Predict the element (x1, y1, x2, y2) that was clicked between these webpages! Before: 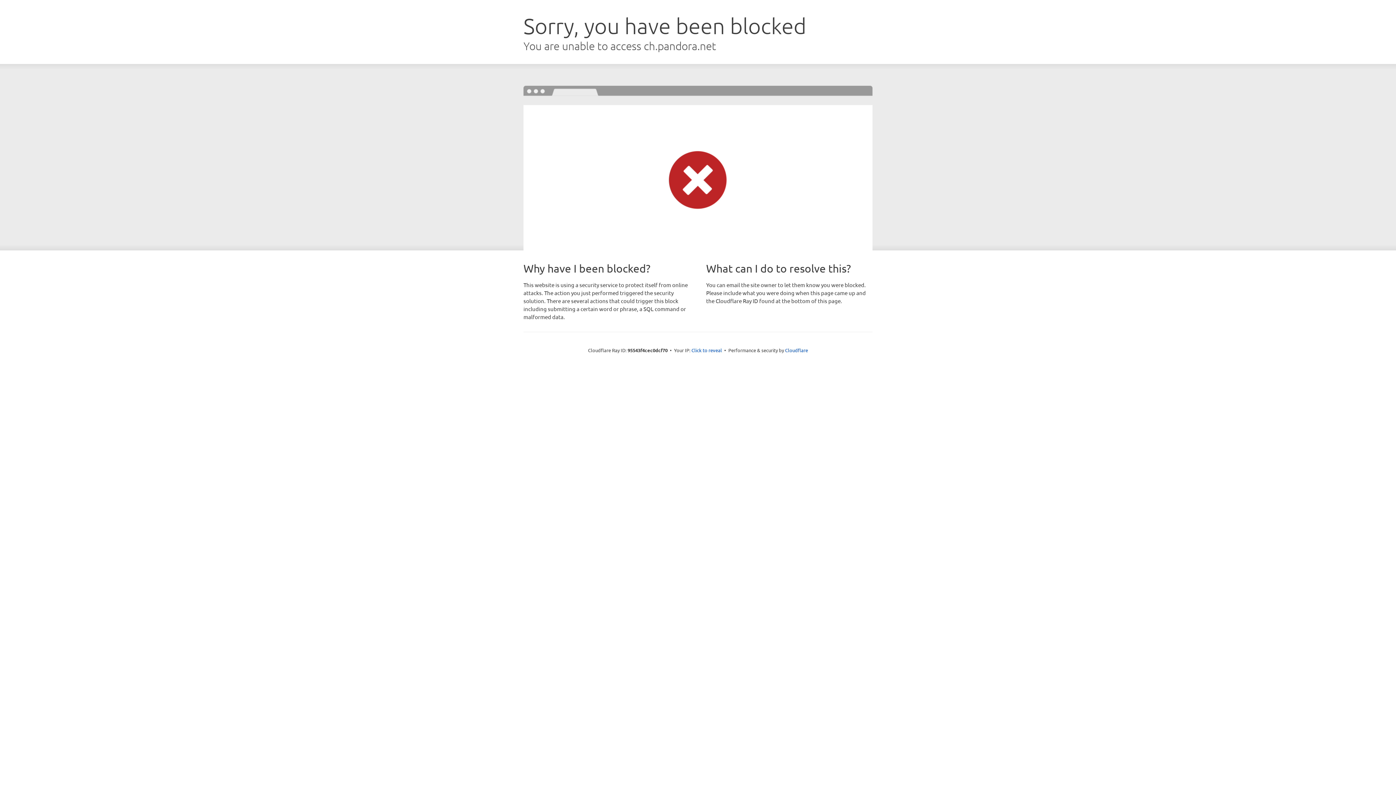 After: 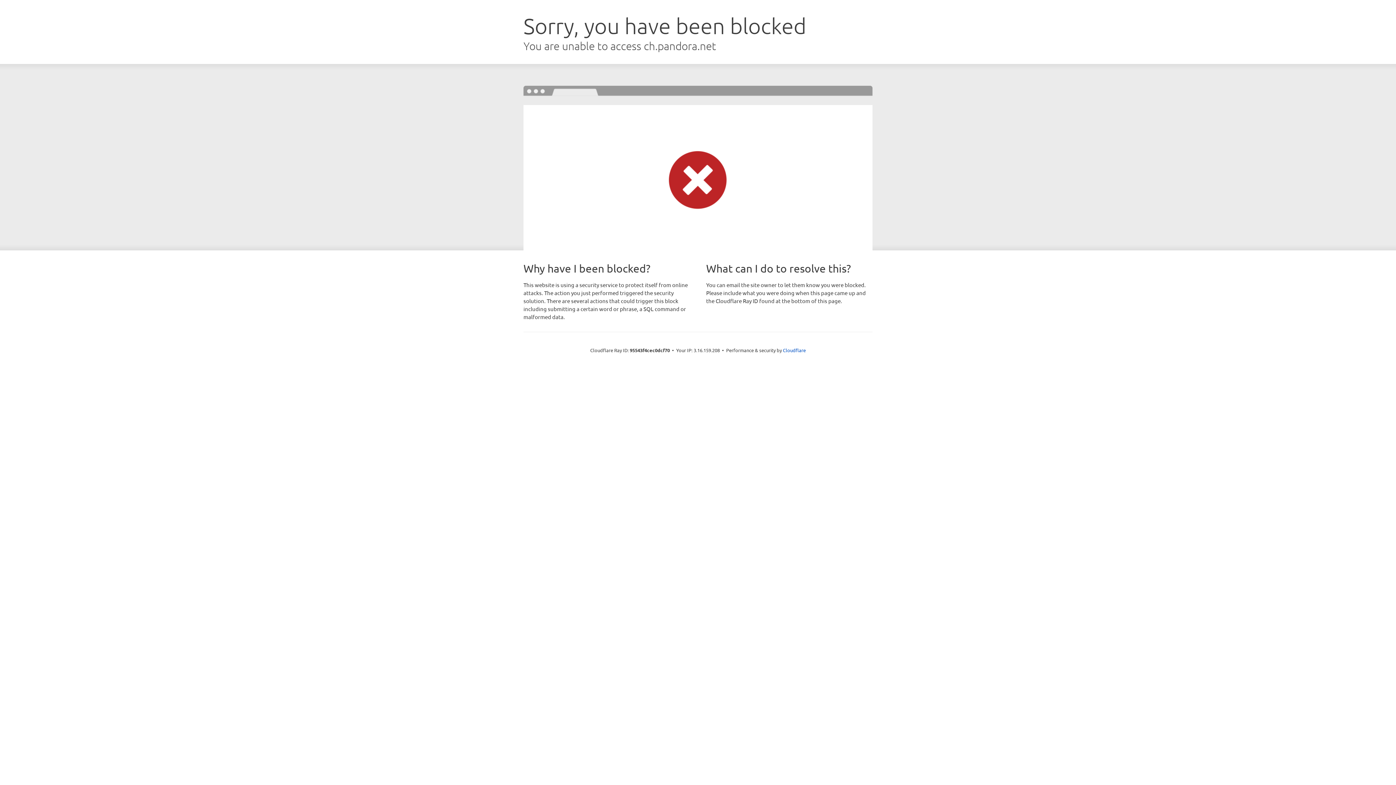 Action: label: Click to reveal bbox: (691, 346, 722, 353)